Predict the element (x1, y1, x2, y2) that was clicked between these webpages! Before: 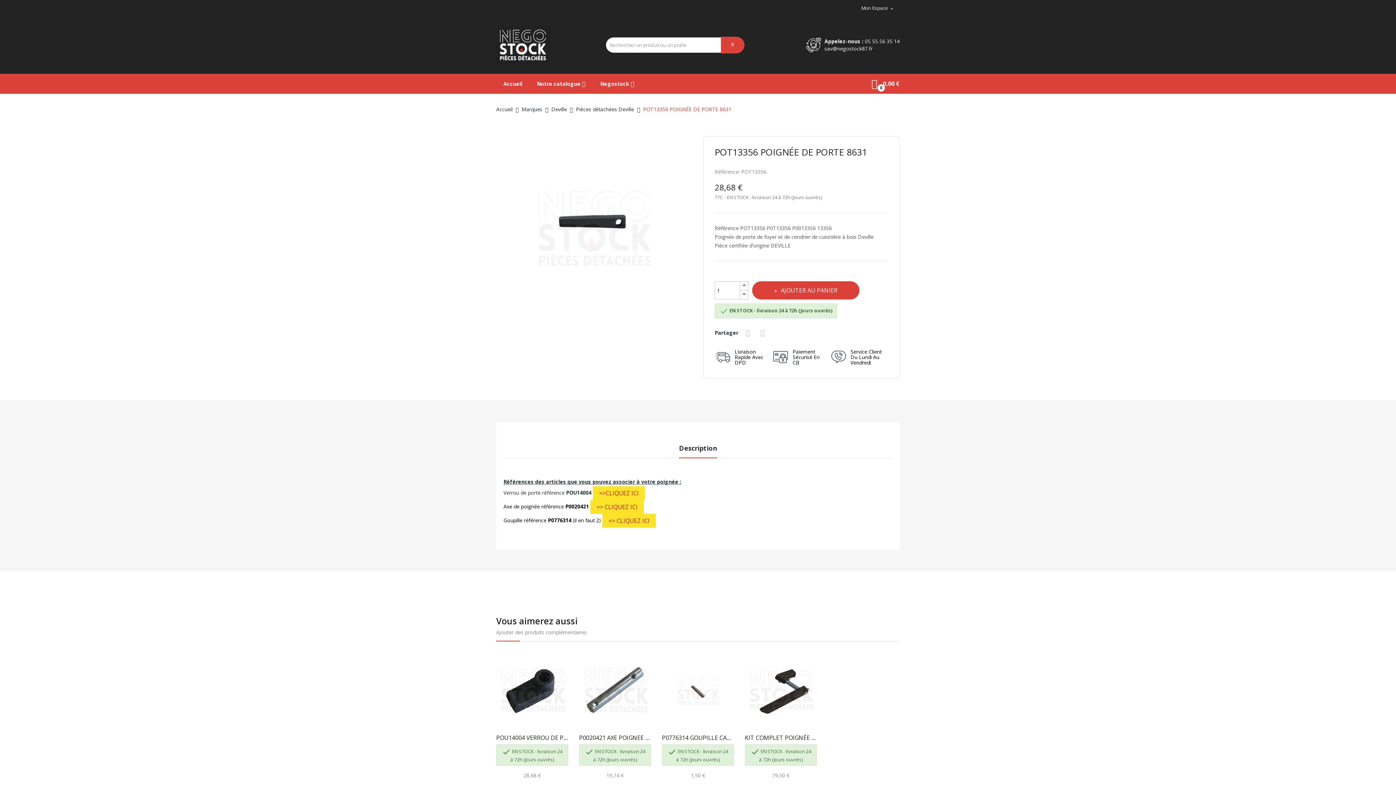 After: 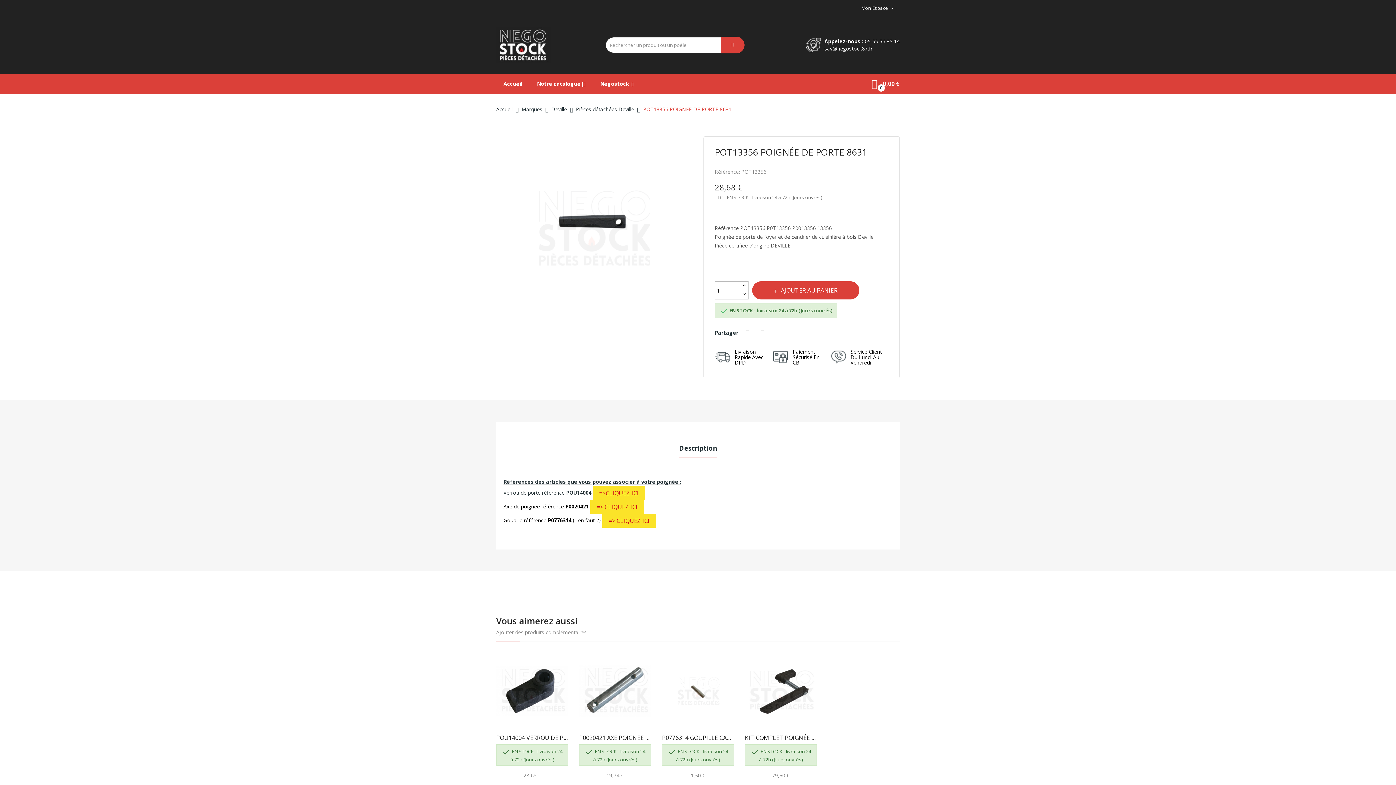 Action: bbox: (865, 37, 900, 44) label: 05 55 56 35 14